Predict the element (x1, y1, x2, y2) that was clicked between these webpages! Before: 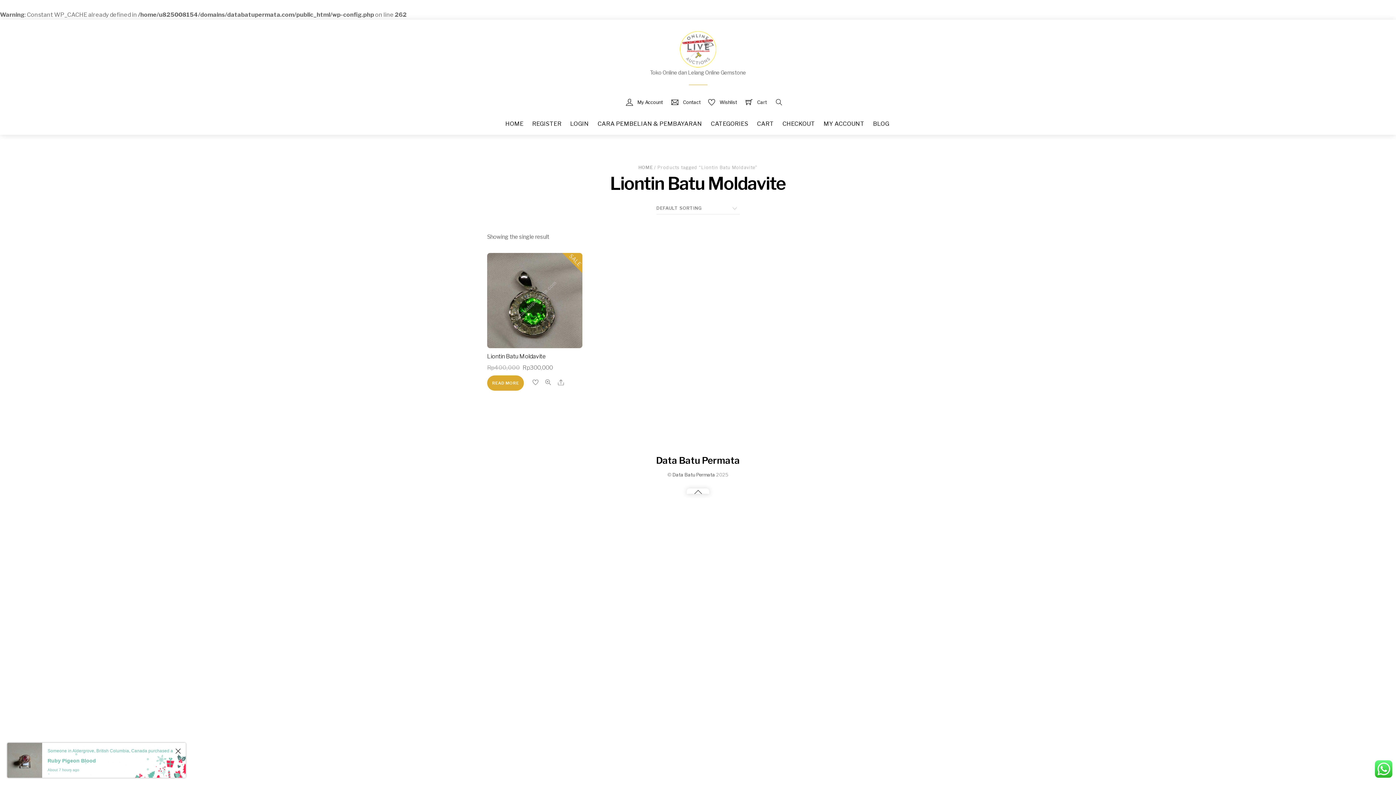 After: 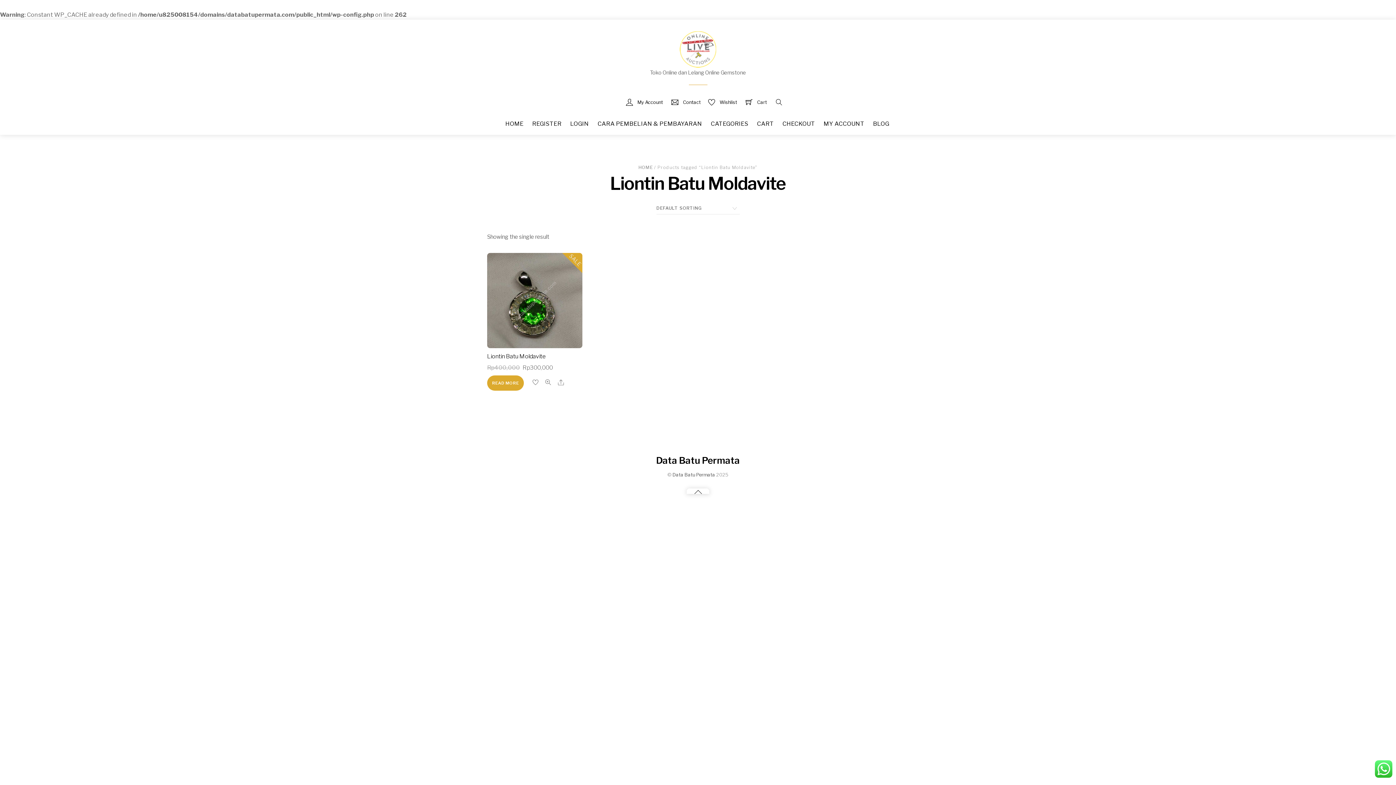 Action: bbox: (1375, 772, 1392, 779)